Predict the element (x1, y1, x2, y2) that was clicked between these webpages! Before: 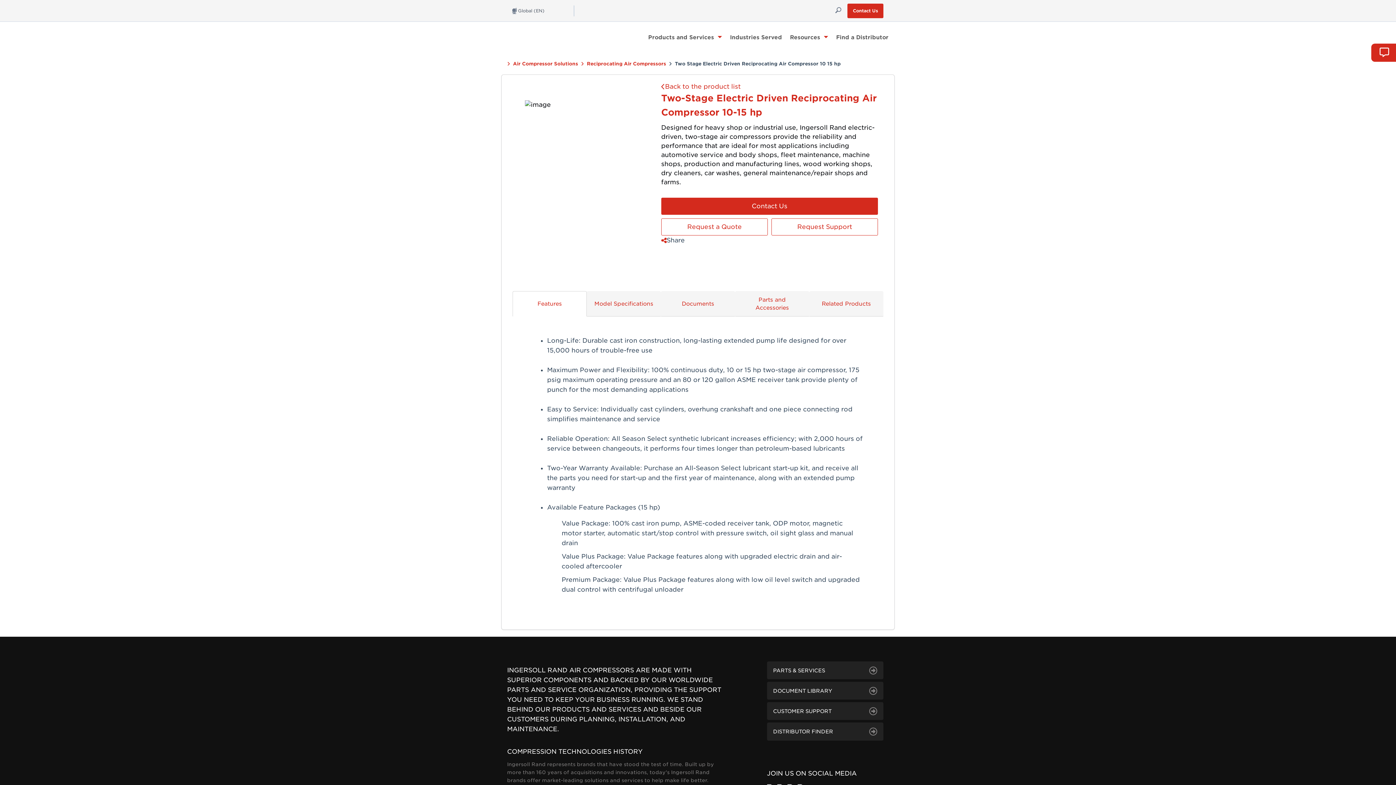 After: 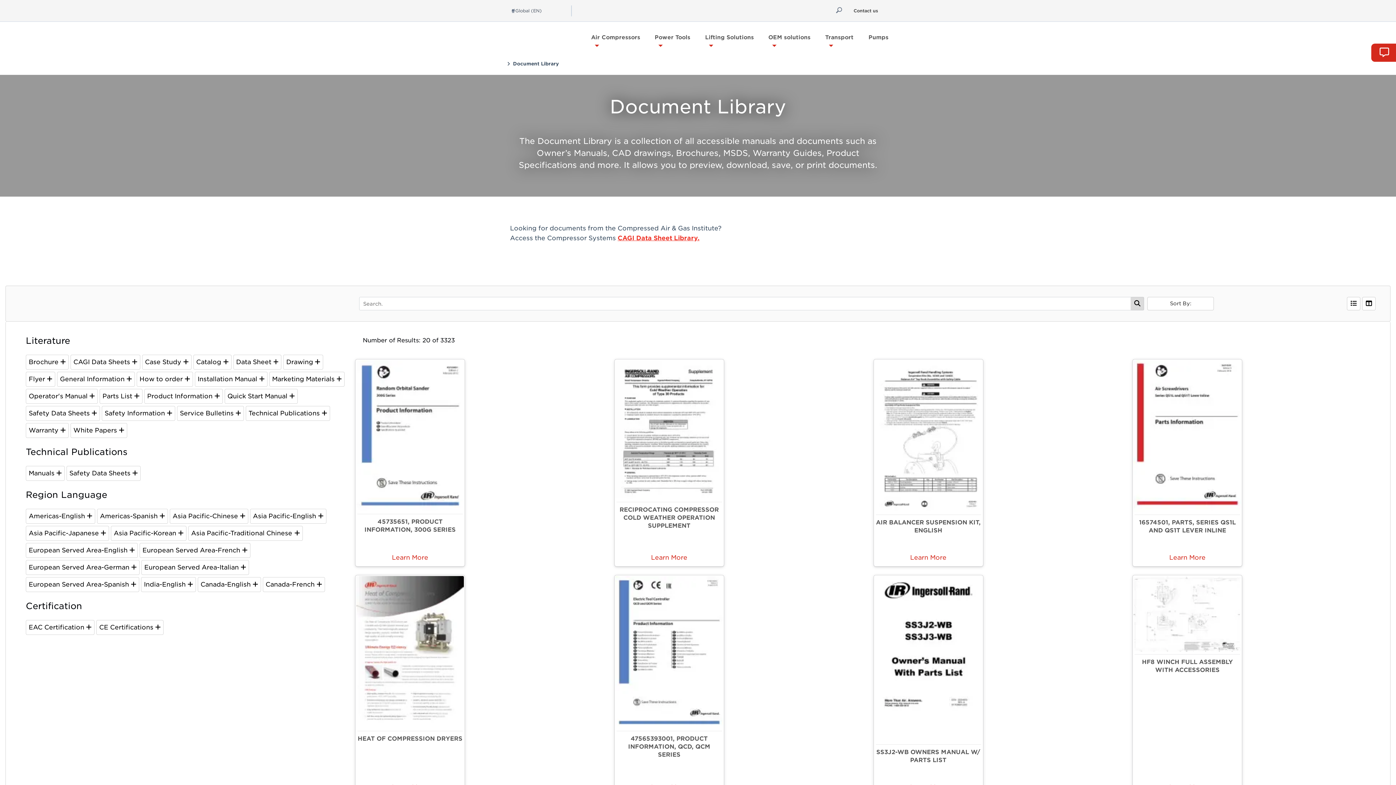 Action: bbox: (767, 682, 883, 700) label: DOCUMENT LIBRARY